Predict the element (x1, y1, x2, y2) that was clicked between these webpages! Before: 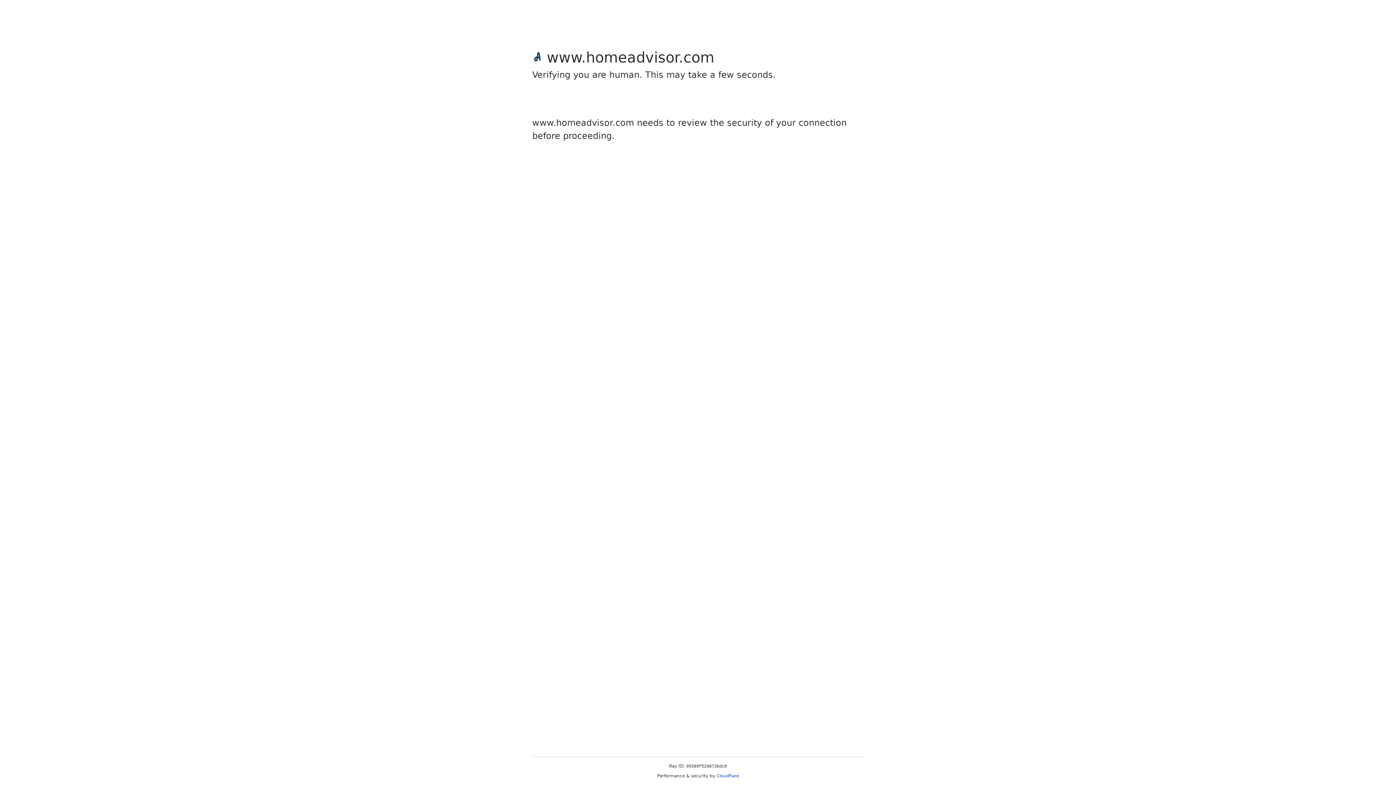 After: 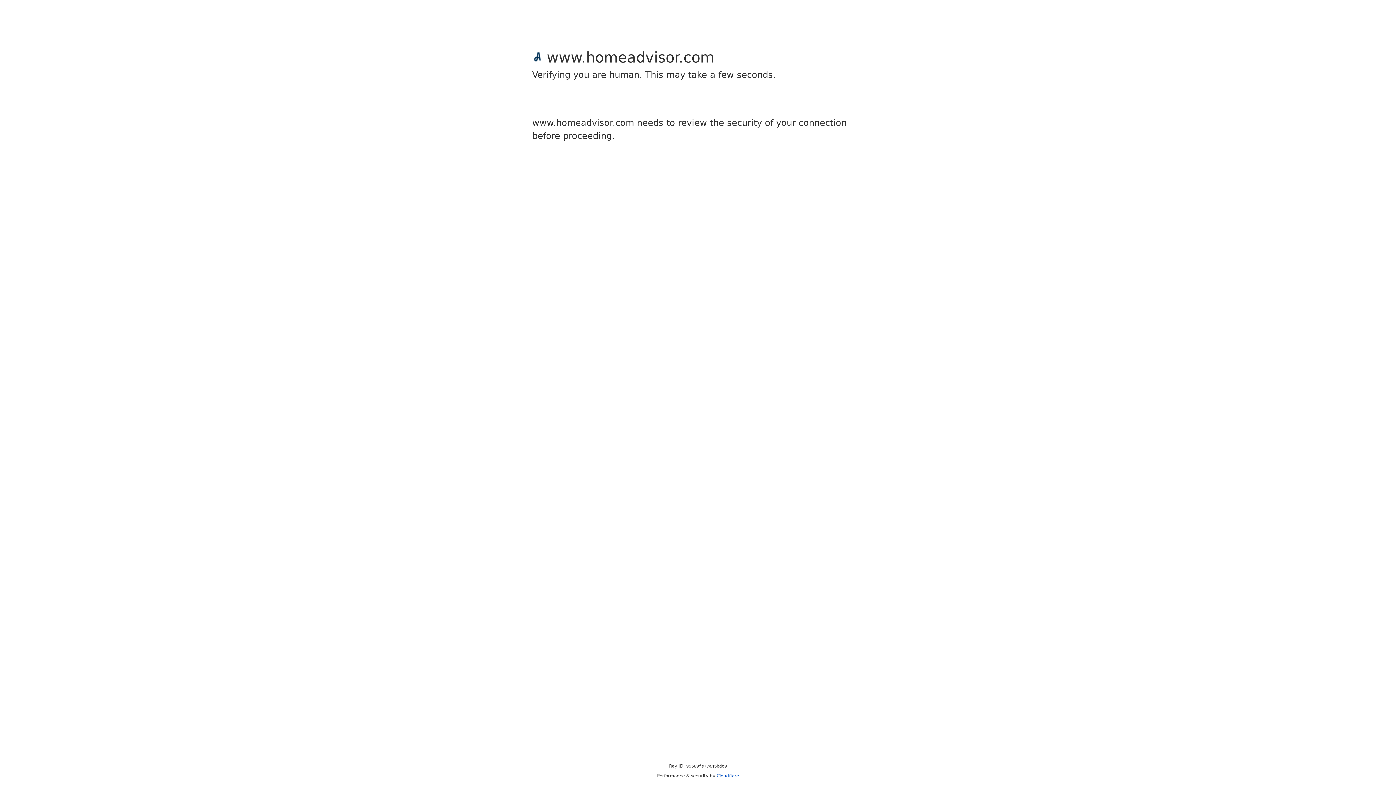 Action: label: Cloudflare bbox: (716, 773, 739, 778)